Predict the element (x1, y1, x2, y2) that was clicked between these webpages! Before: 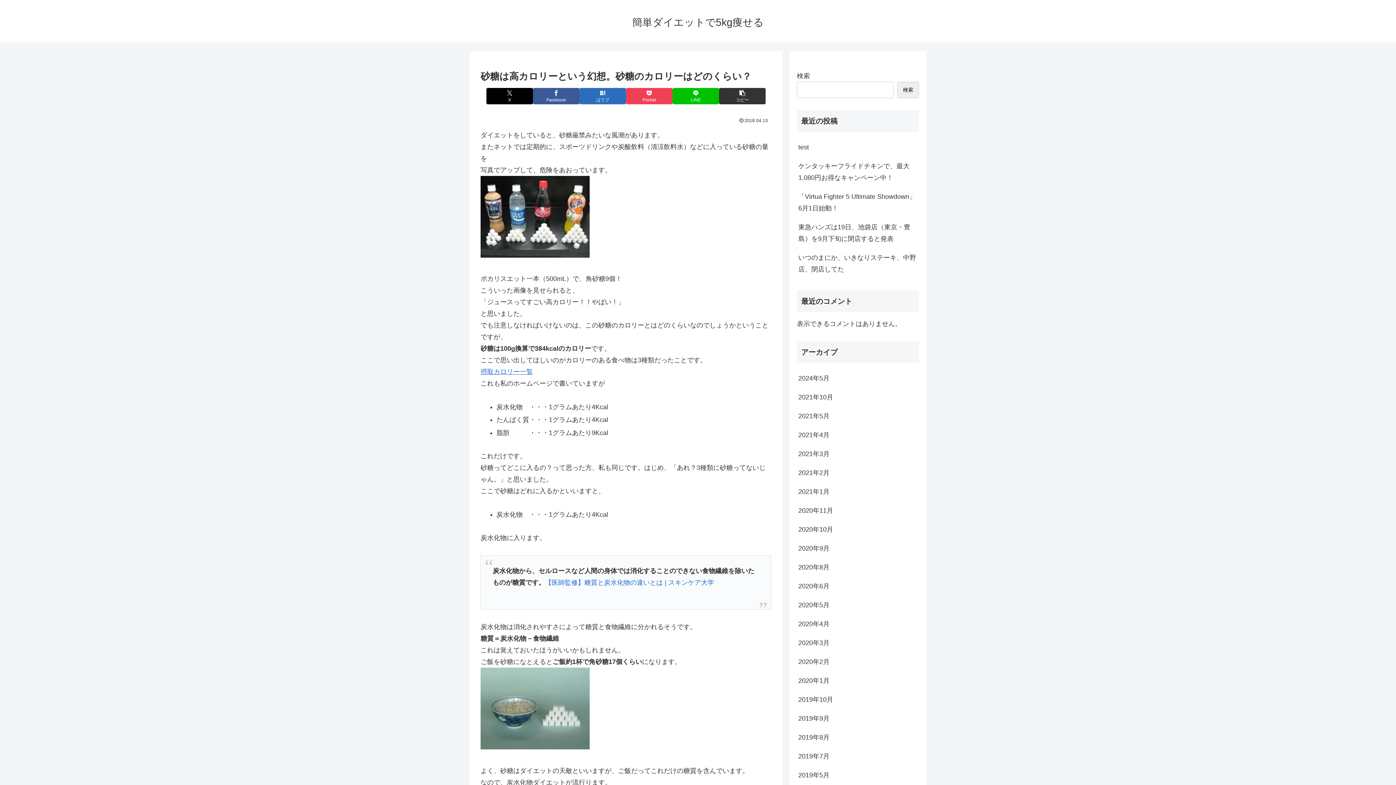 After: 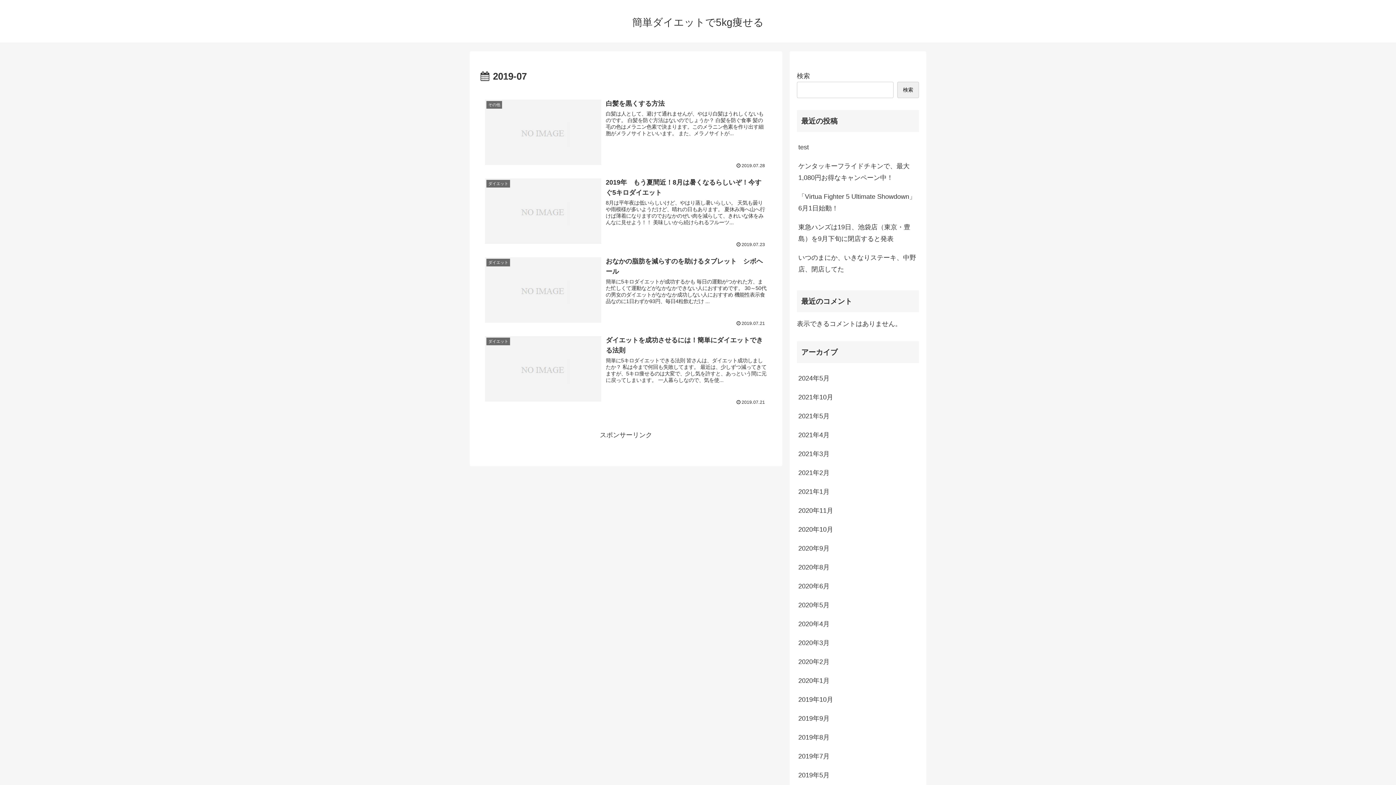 Action: bbox: (797, 747, 919, 766) label: 2019年7月